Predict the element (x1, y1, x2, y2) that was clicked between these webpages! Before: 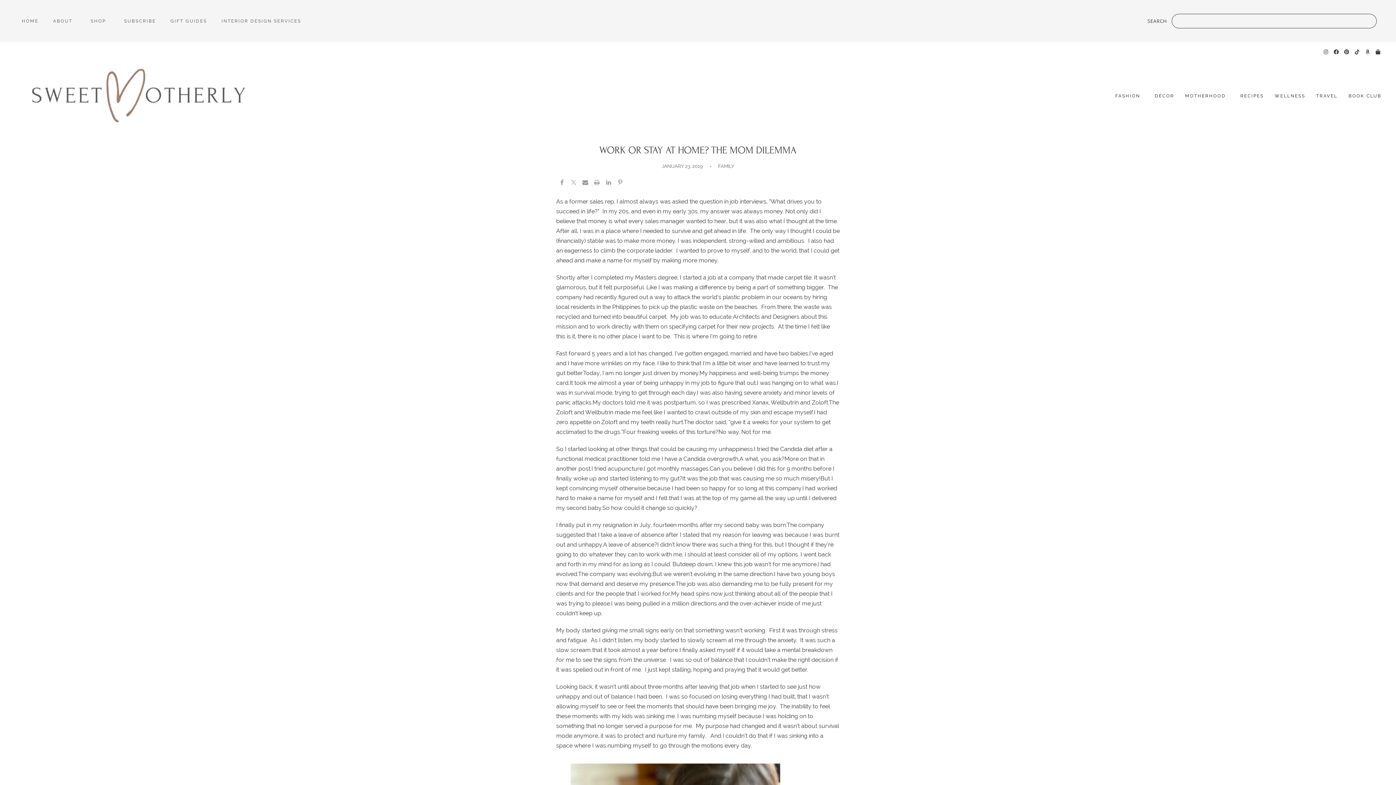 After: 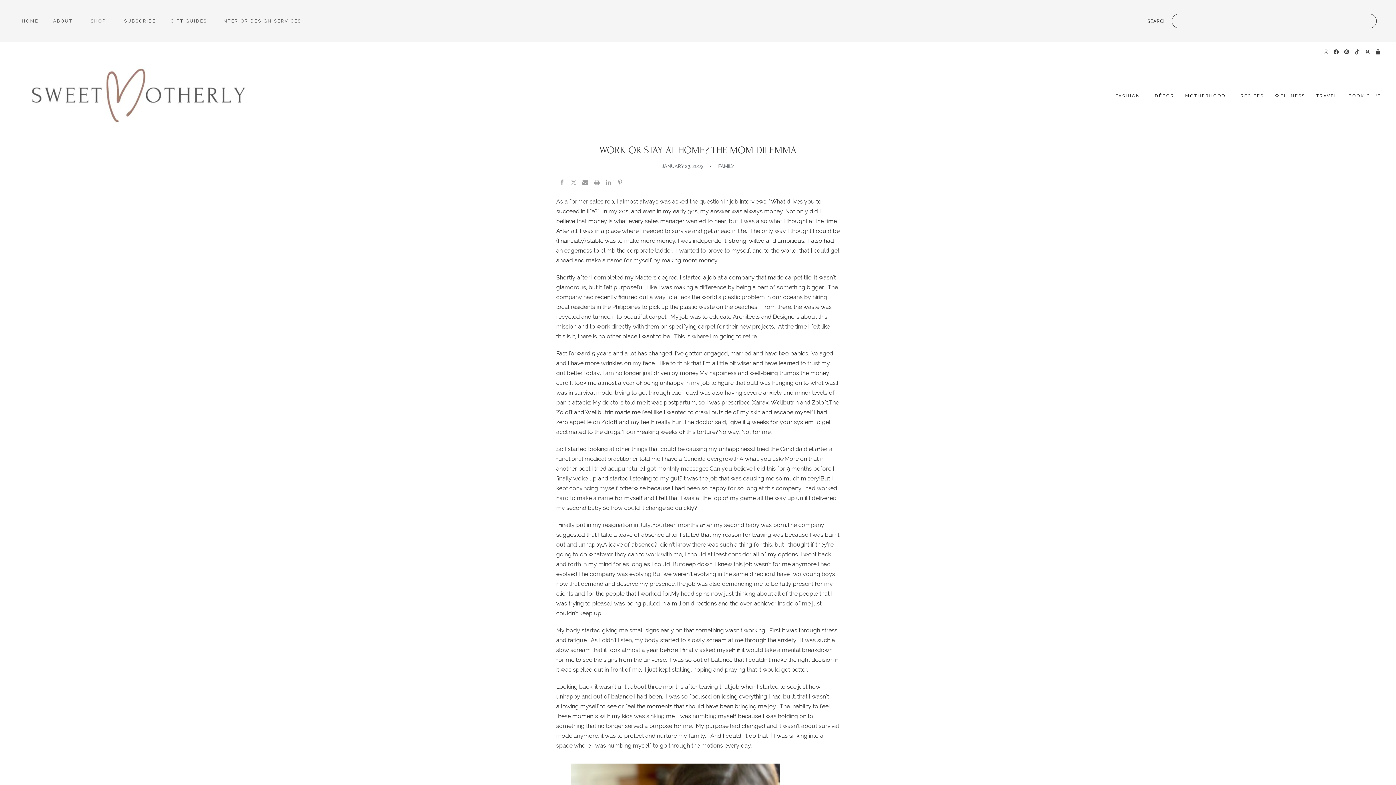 Action: label: Tiktok bbox: (1353, 48, 1361, 55)